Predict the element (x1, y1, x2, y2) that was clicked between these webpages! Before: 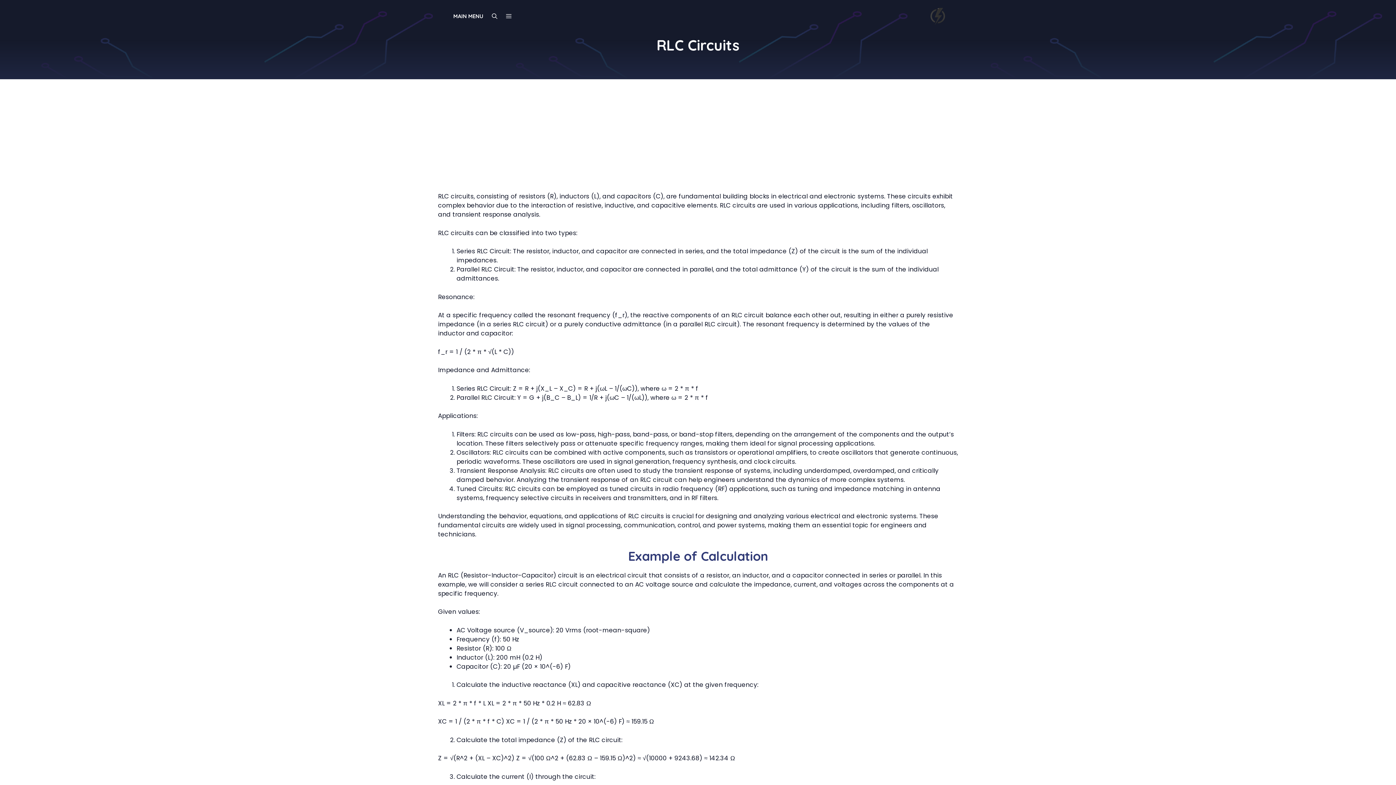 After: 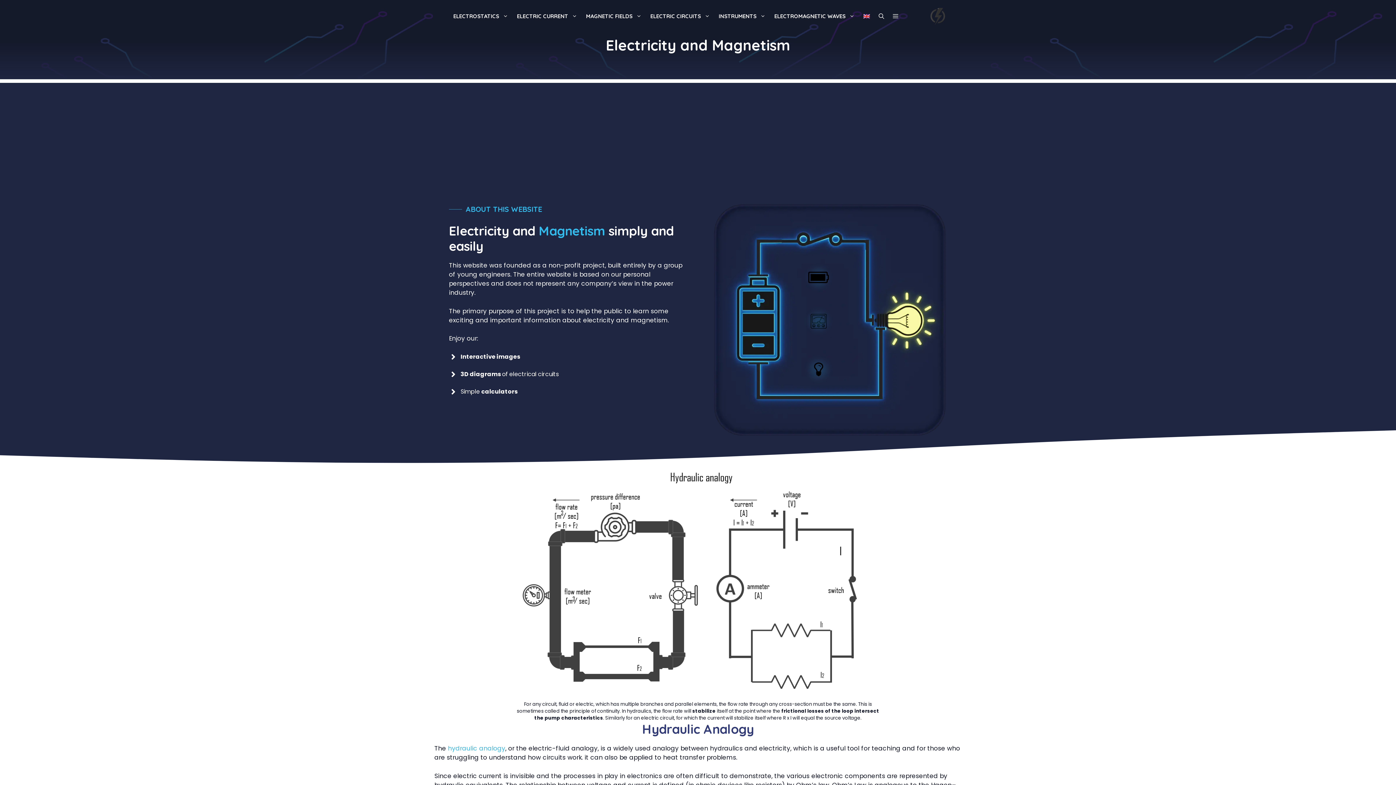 Action: label: MAIN MENU bbox: (449, 7, 487, 25)